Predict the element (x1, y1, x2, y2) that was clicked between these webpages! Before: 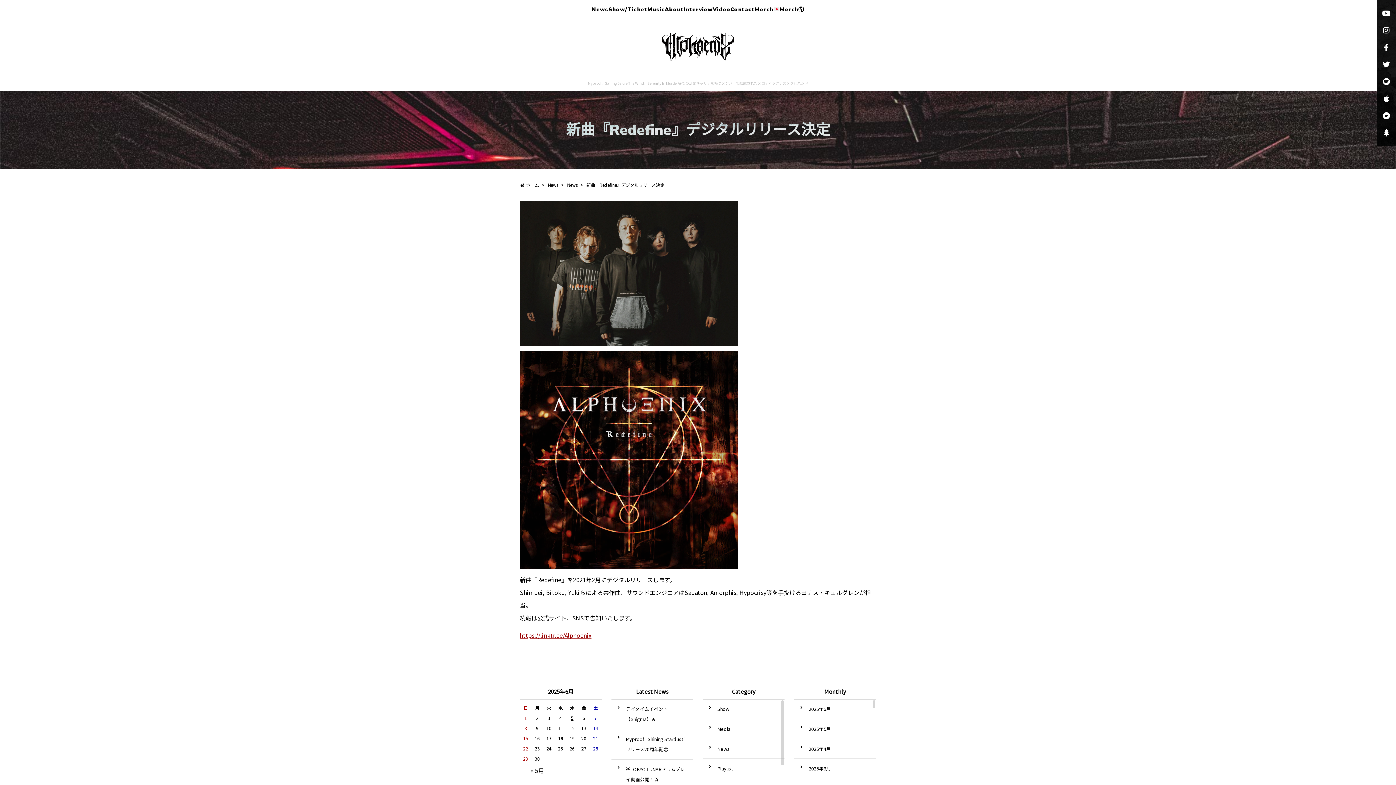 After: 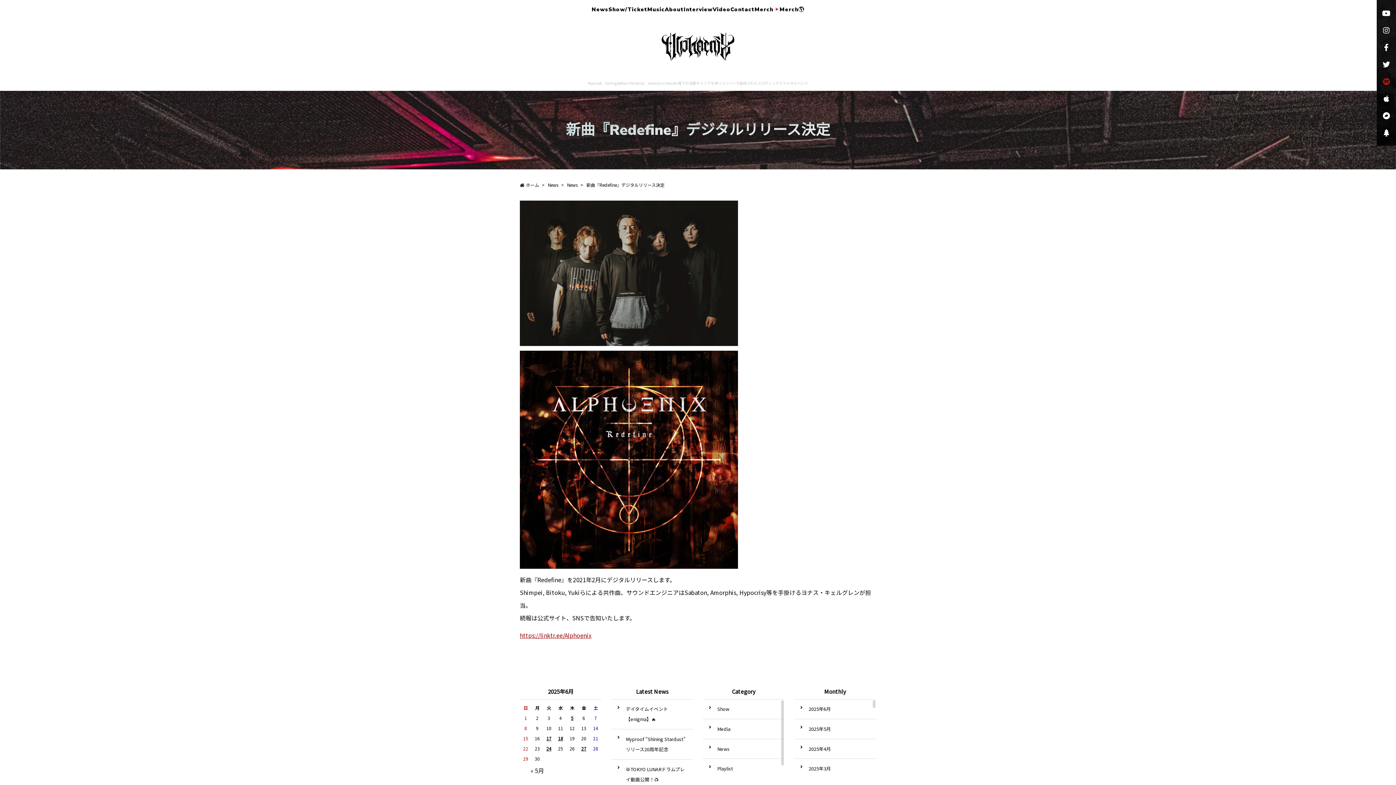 Action: bbox: (1383, 77, 1390, 86)